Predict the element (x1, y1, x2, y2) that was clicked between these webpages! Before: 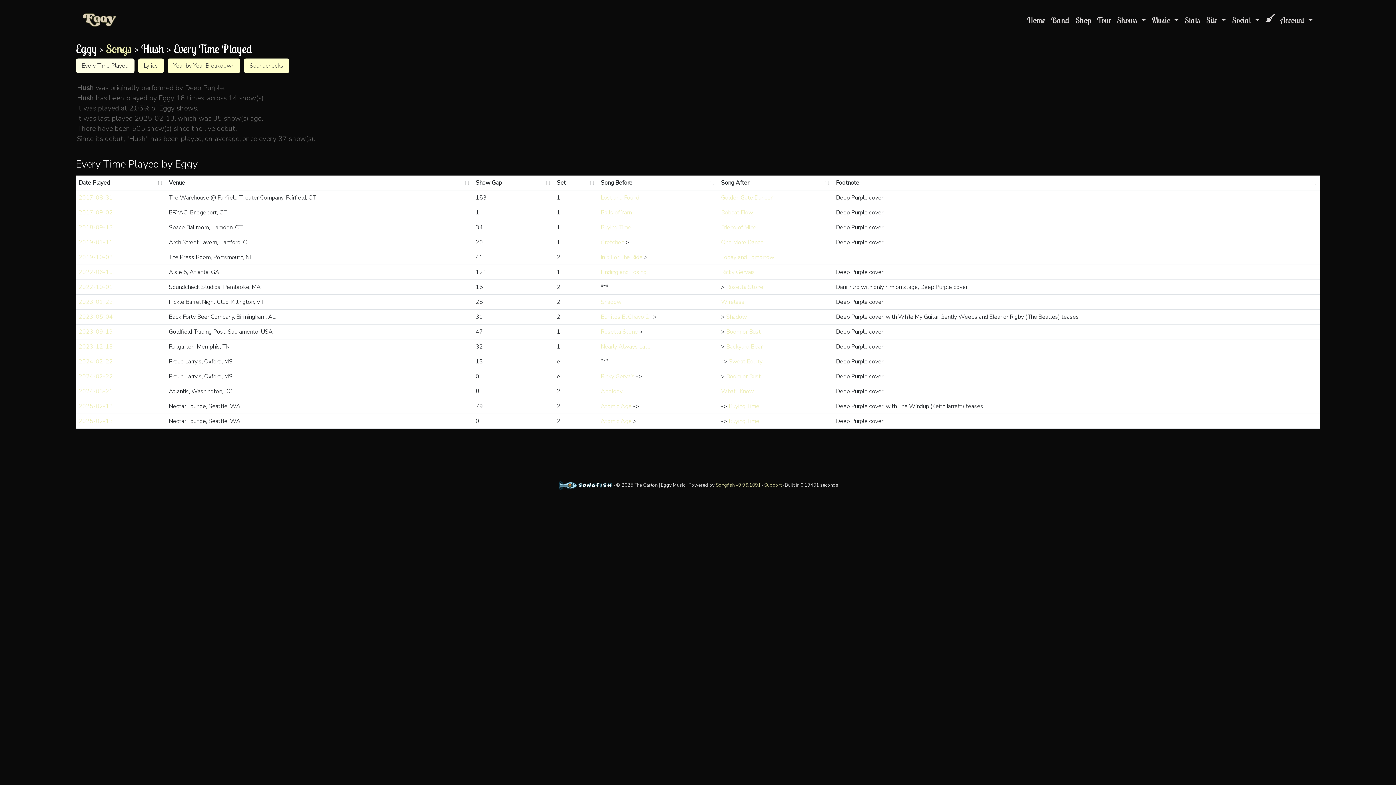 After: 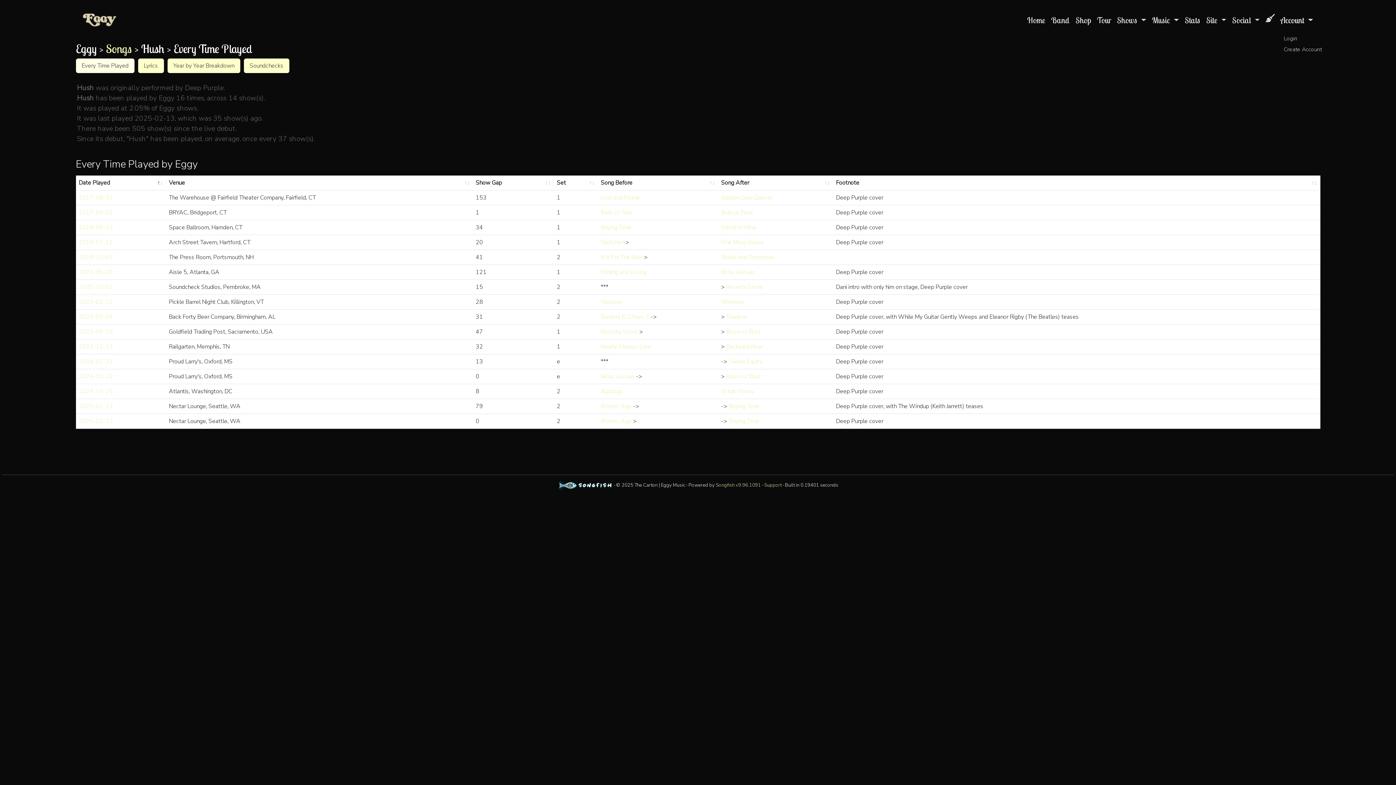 Action: bbox: (1277, 11, 1316, 29) label: Account 